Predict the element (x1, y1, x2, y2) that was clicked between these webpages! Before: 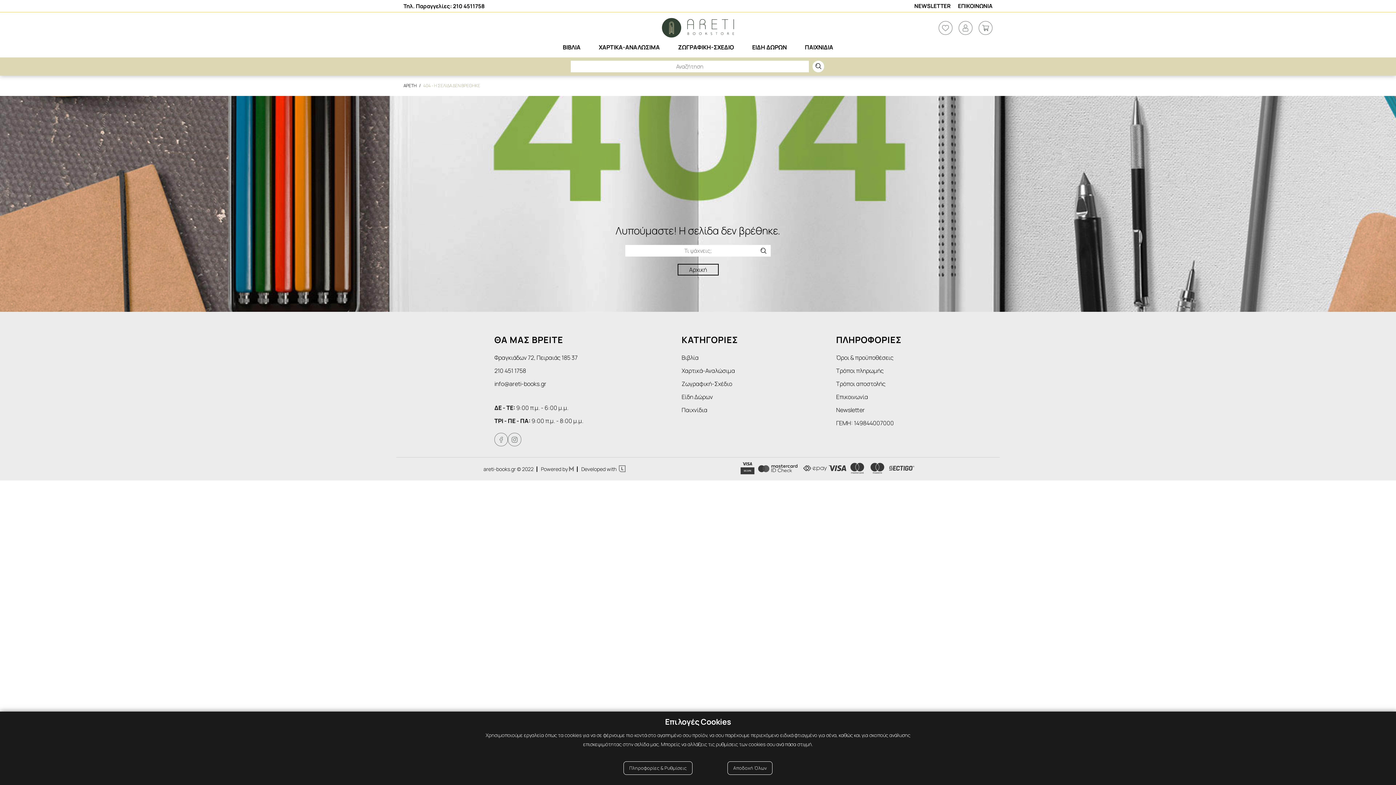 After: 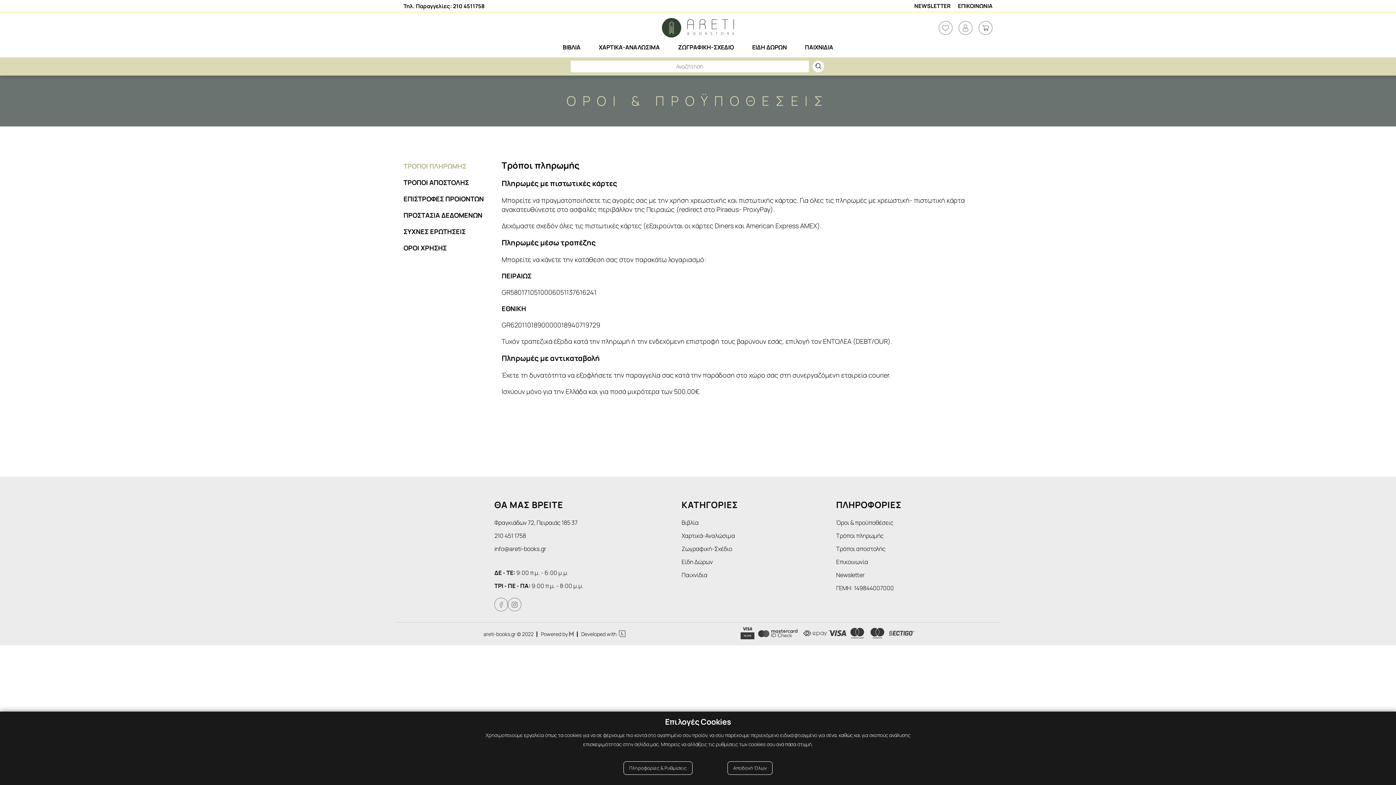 Action: label: Όροι & προϋποθέσεις bbox: (836, 351, 901, 364)